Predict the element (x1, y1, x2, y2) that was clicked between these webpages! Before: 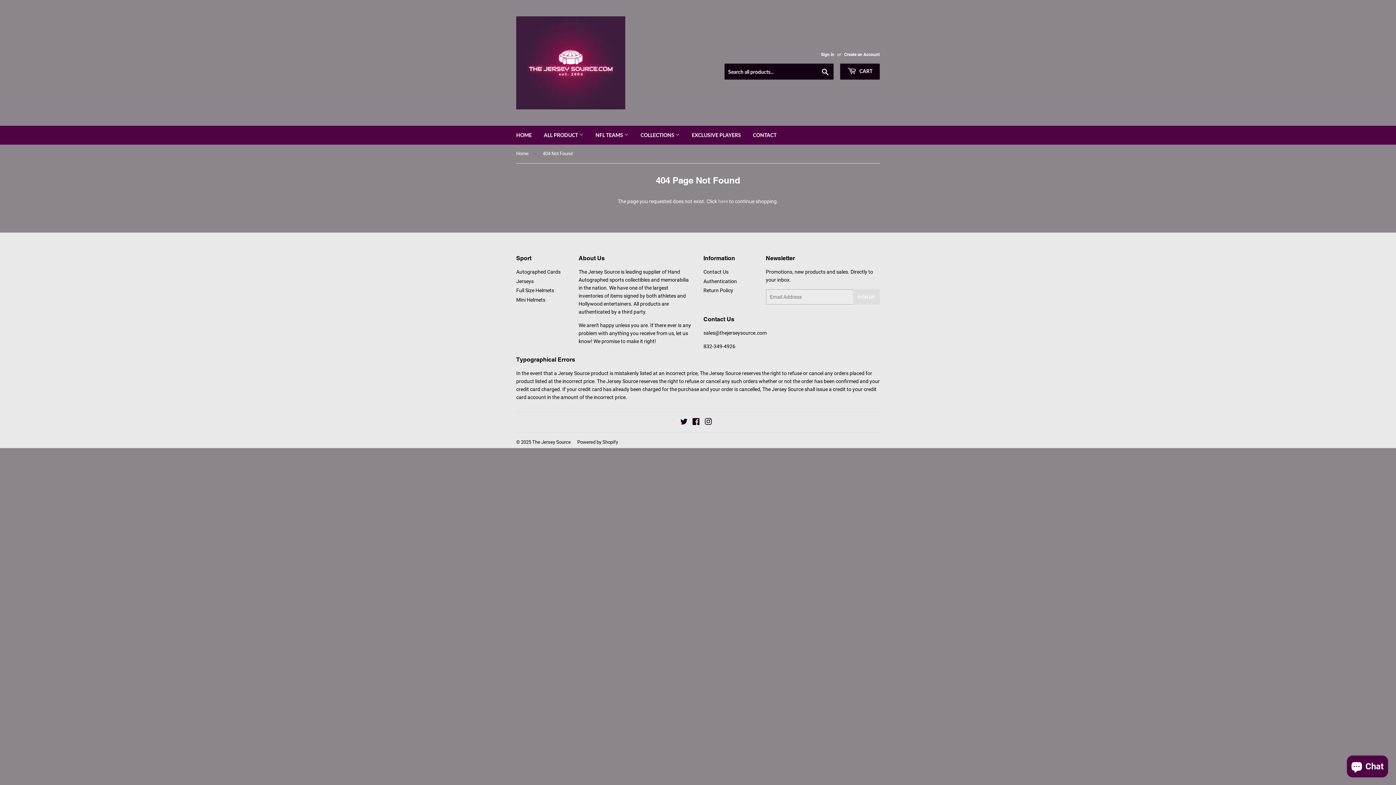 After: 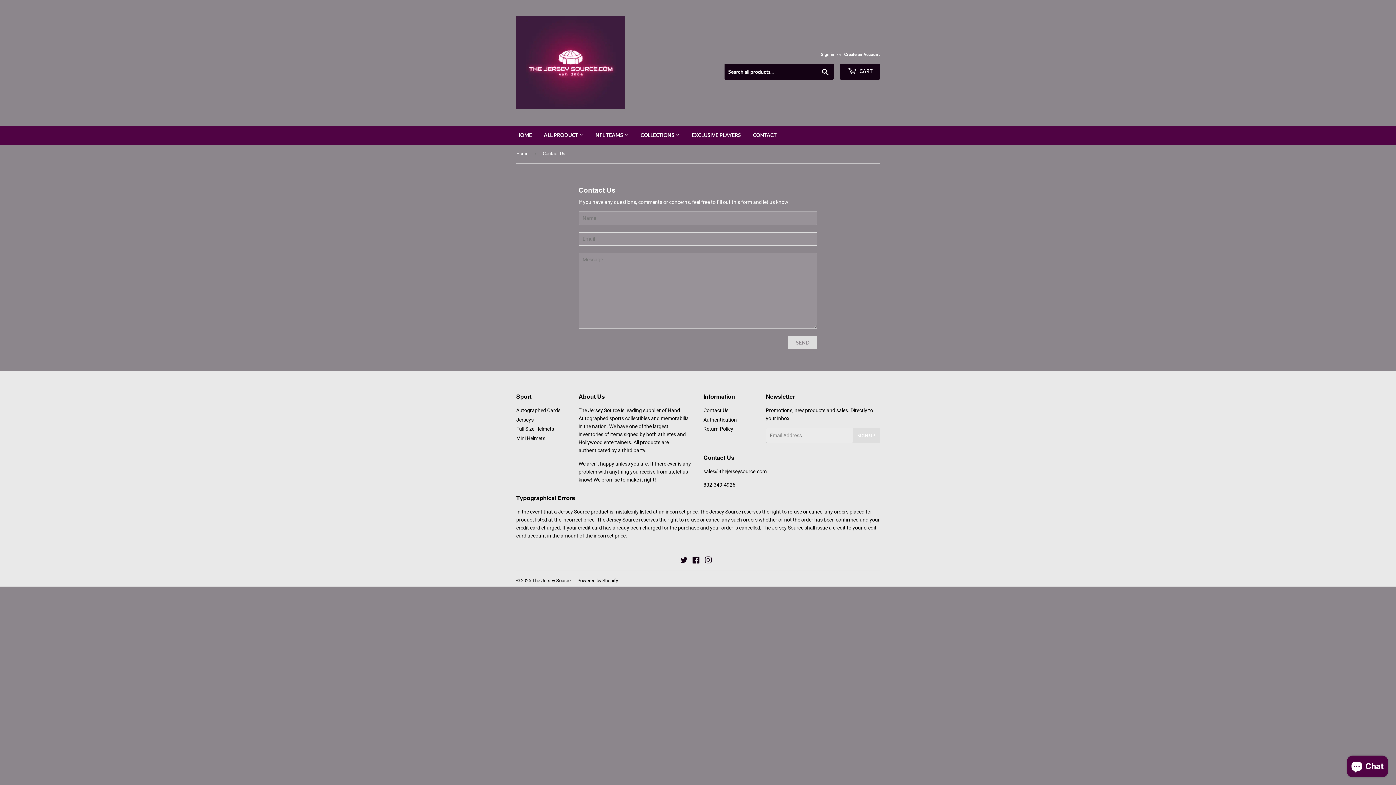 Action: bbox: (703, 269, 728, 274) label: Contact Us